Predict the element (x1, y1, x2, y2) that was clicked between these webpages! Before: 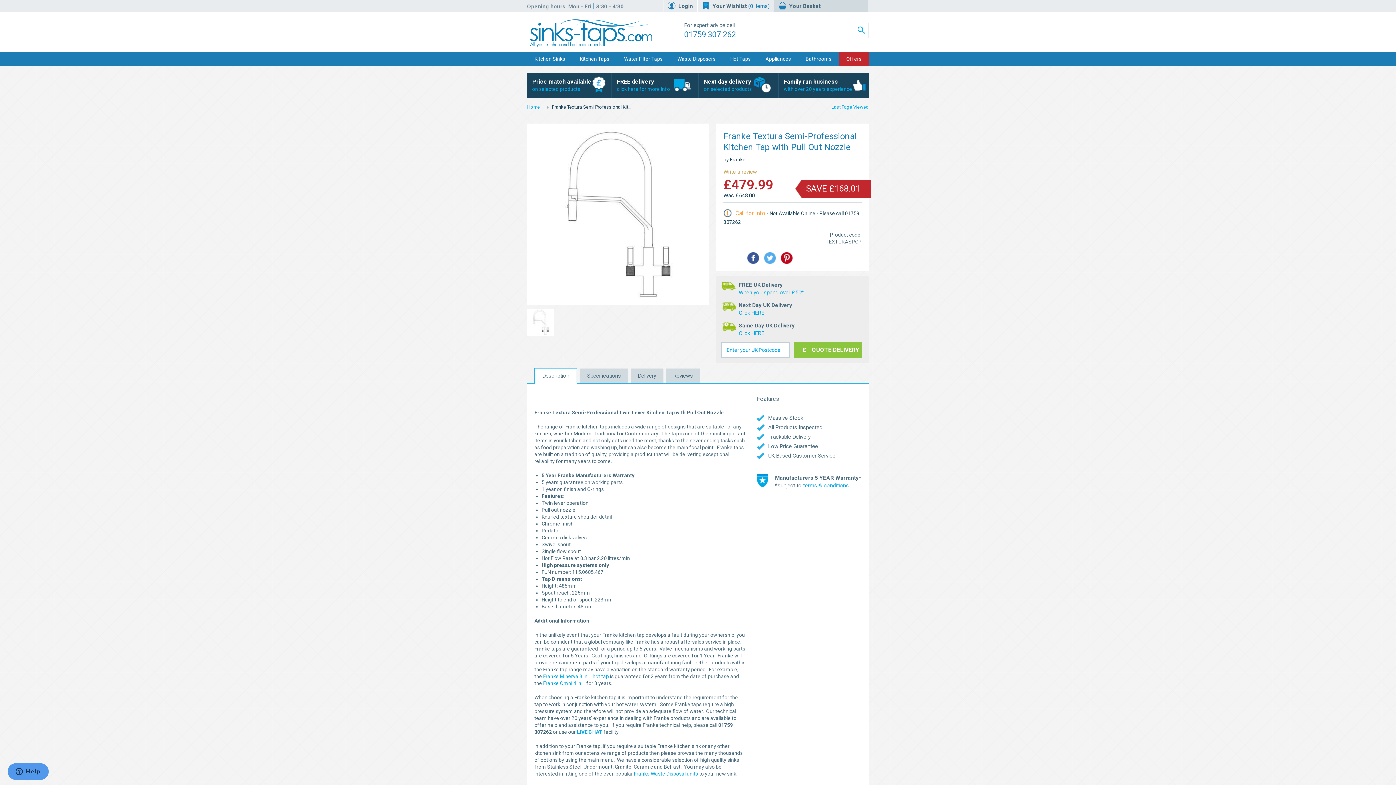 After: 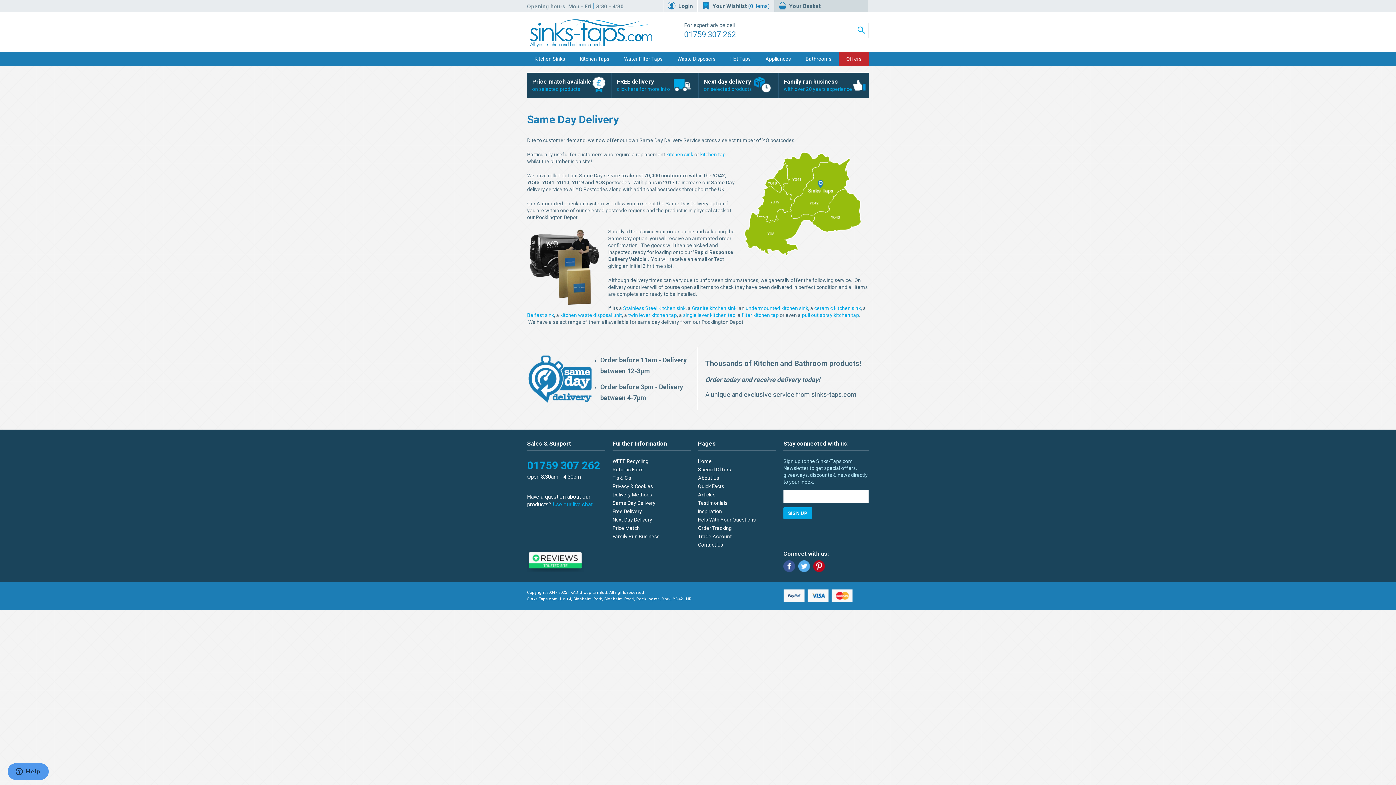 Action: label: Click HERE! bbox: (738, 330, 765, 336)